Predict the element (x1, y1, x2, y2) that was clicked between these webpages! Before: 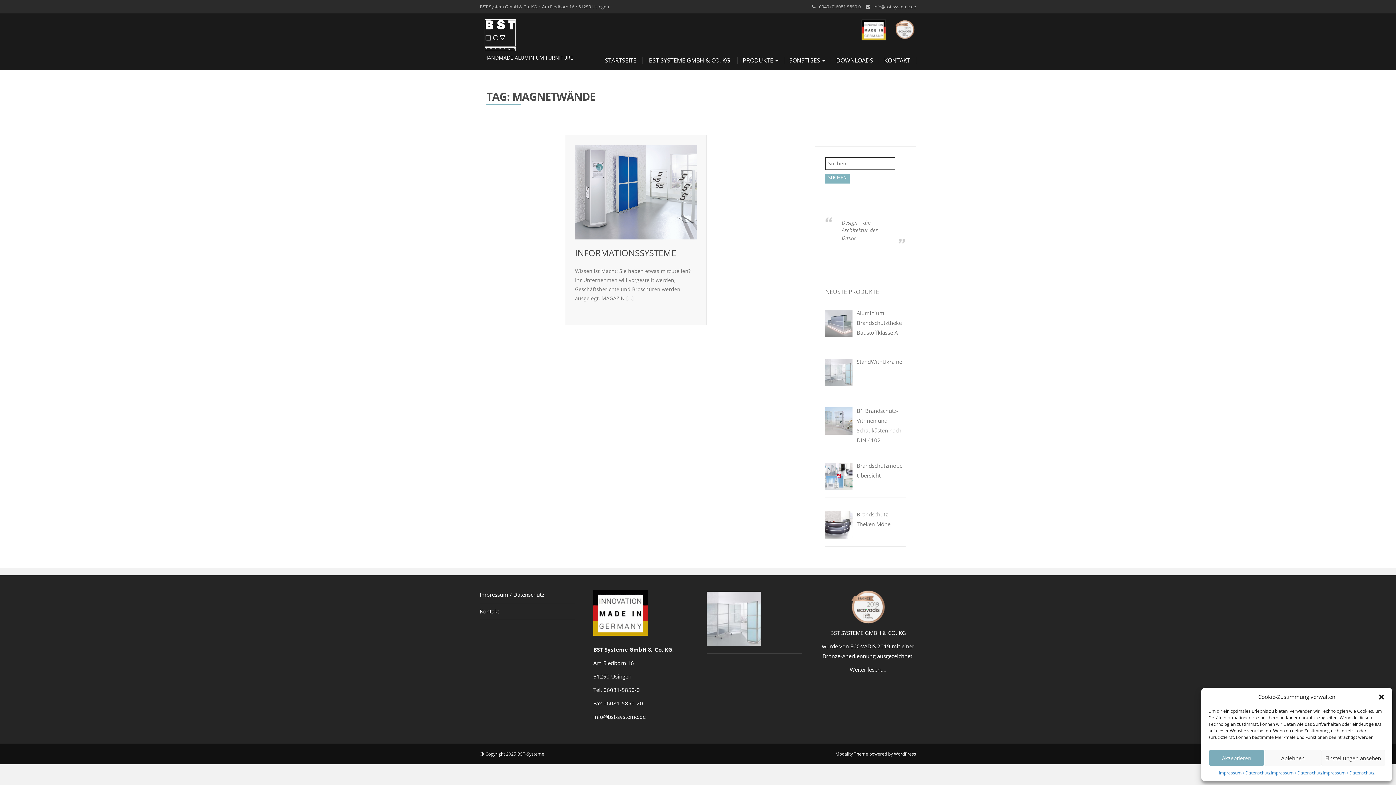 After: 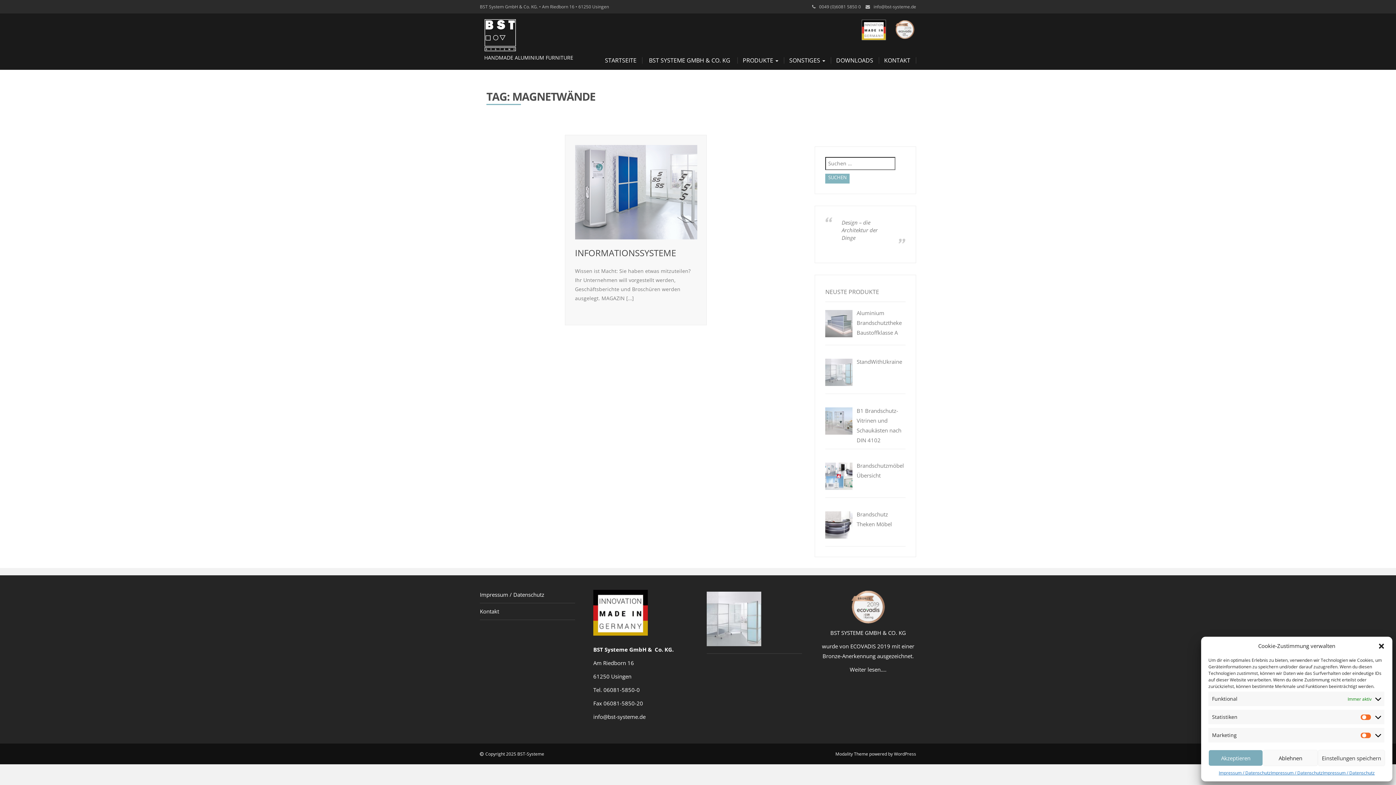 Action: bbox: (1321, 750, 1385, 766) label: Einstellungen ansehen